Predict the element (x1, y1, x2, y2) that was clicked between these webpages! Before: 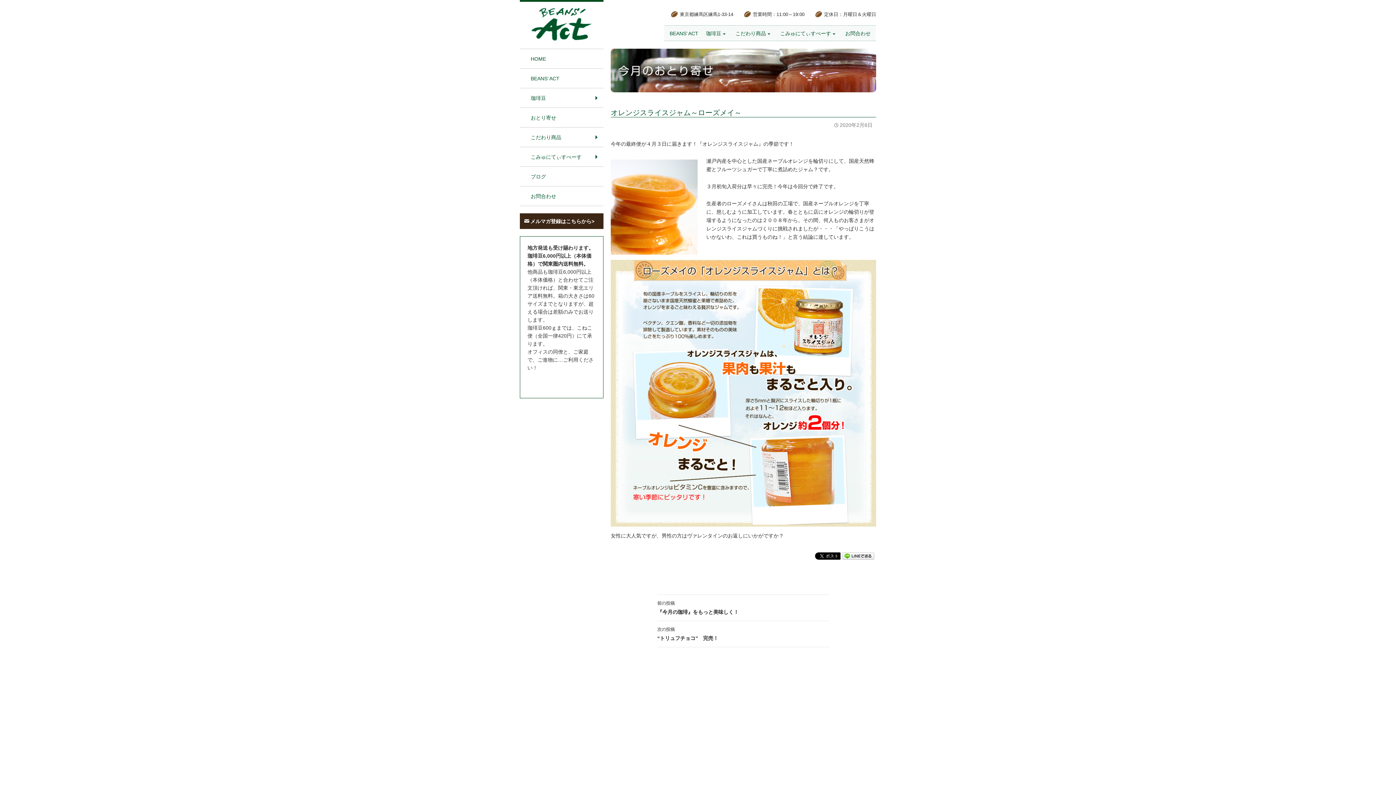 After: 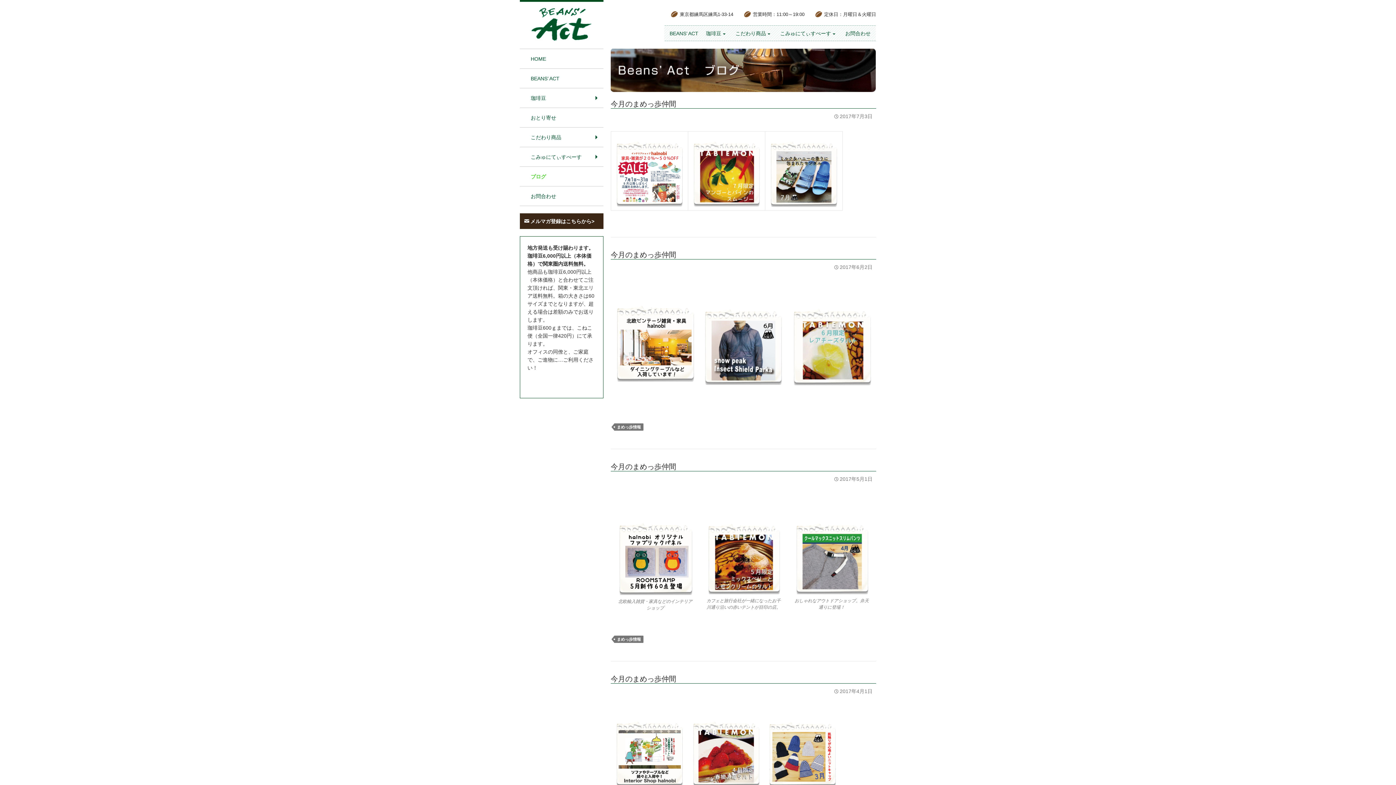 Action: bbox: (520, 167, 603, 186) label: ブログ